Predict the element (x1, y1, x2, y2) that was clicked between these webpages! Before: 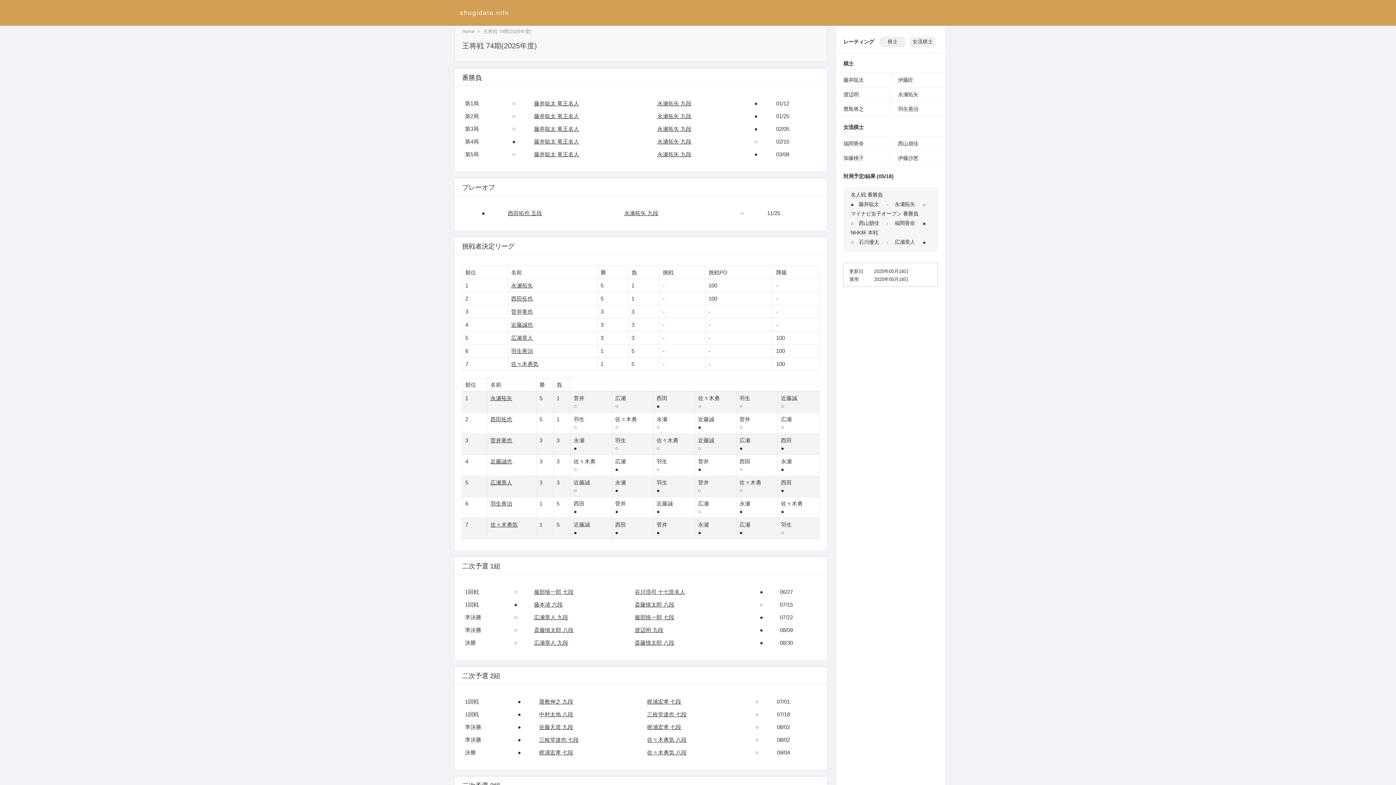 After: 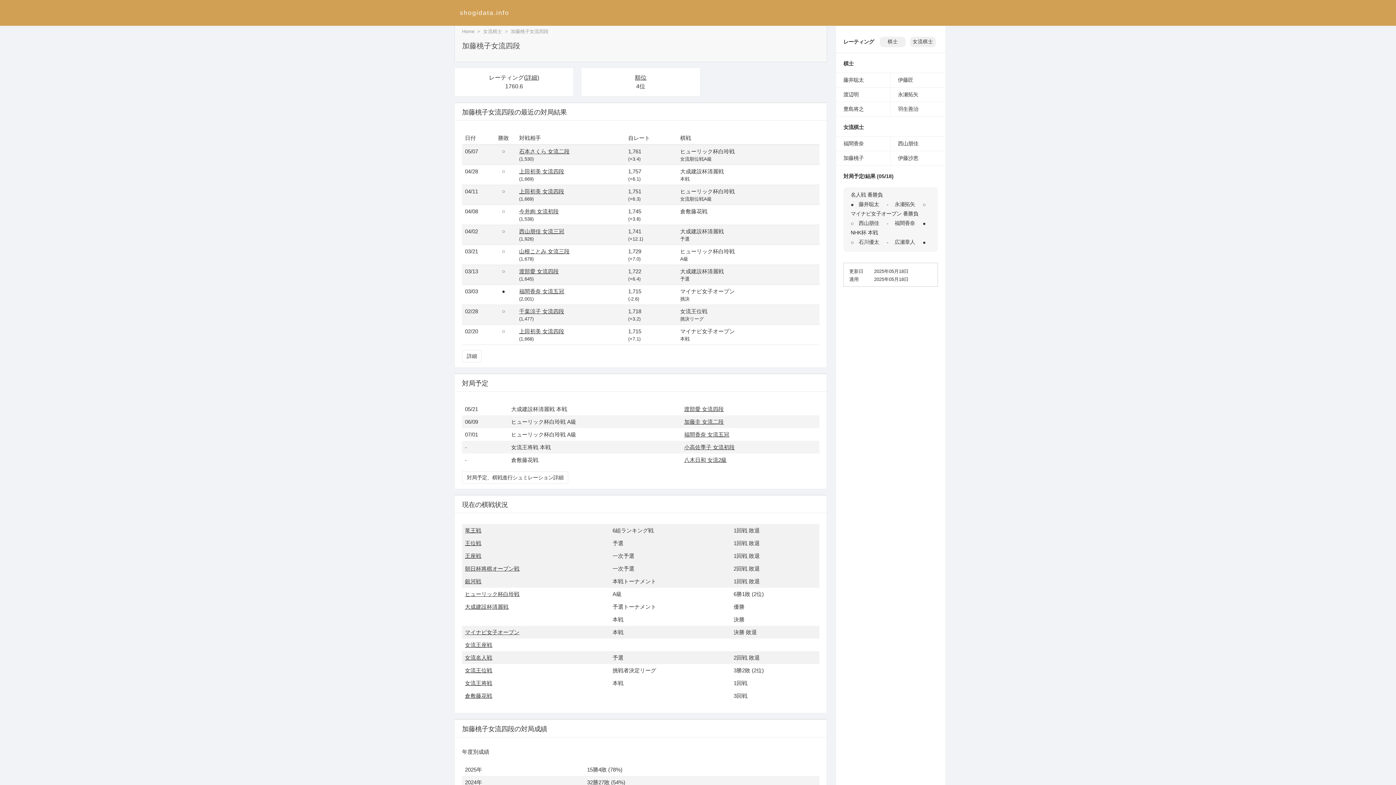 Action: bbox: (843, 155, 864, 161) label: 加藤桃子